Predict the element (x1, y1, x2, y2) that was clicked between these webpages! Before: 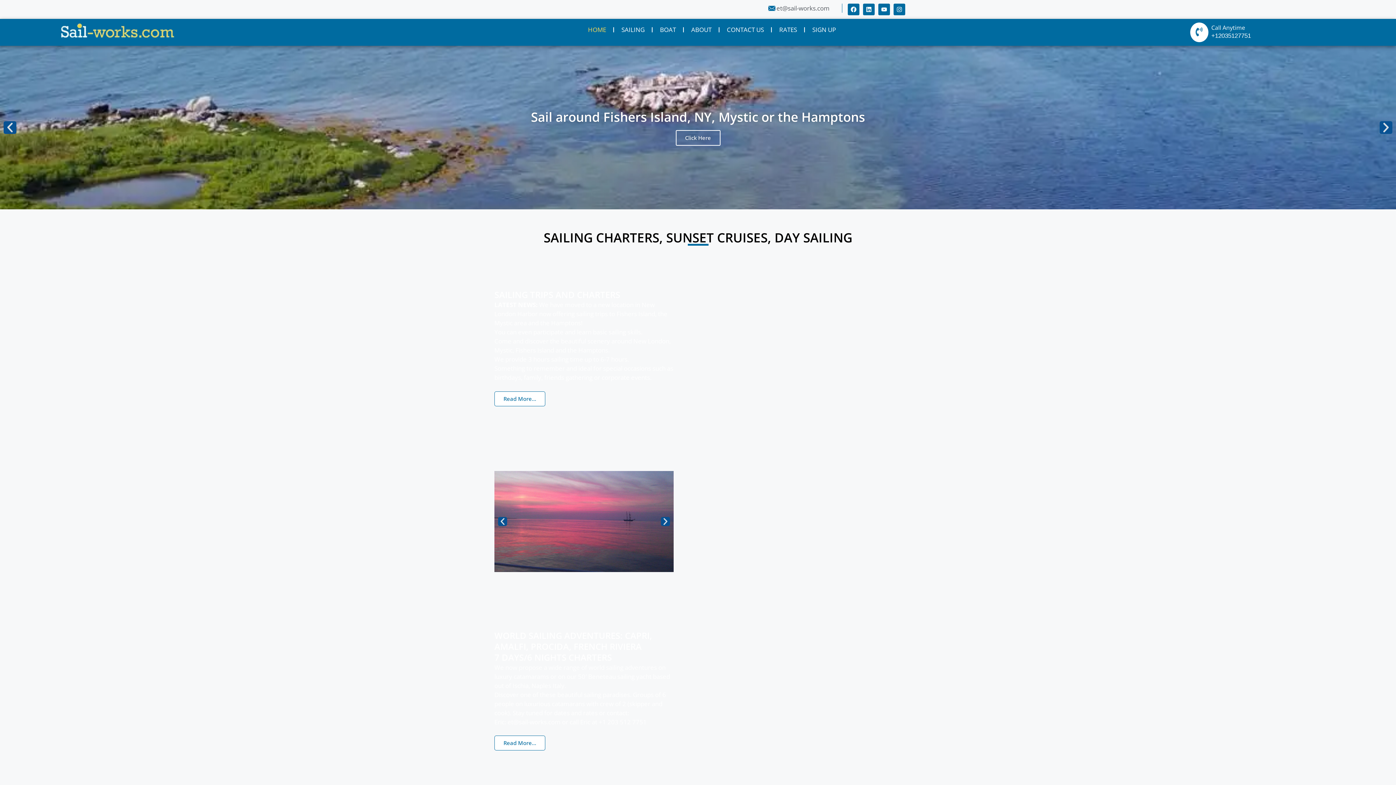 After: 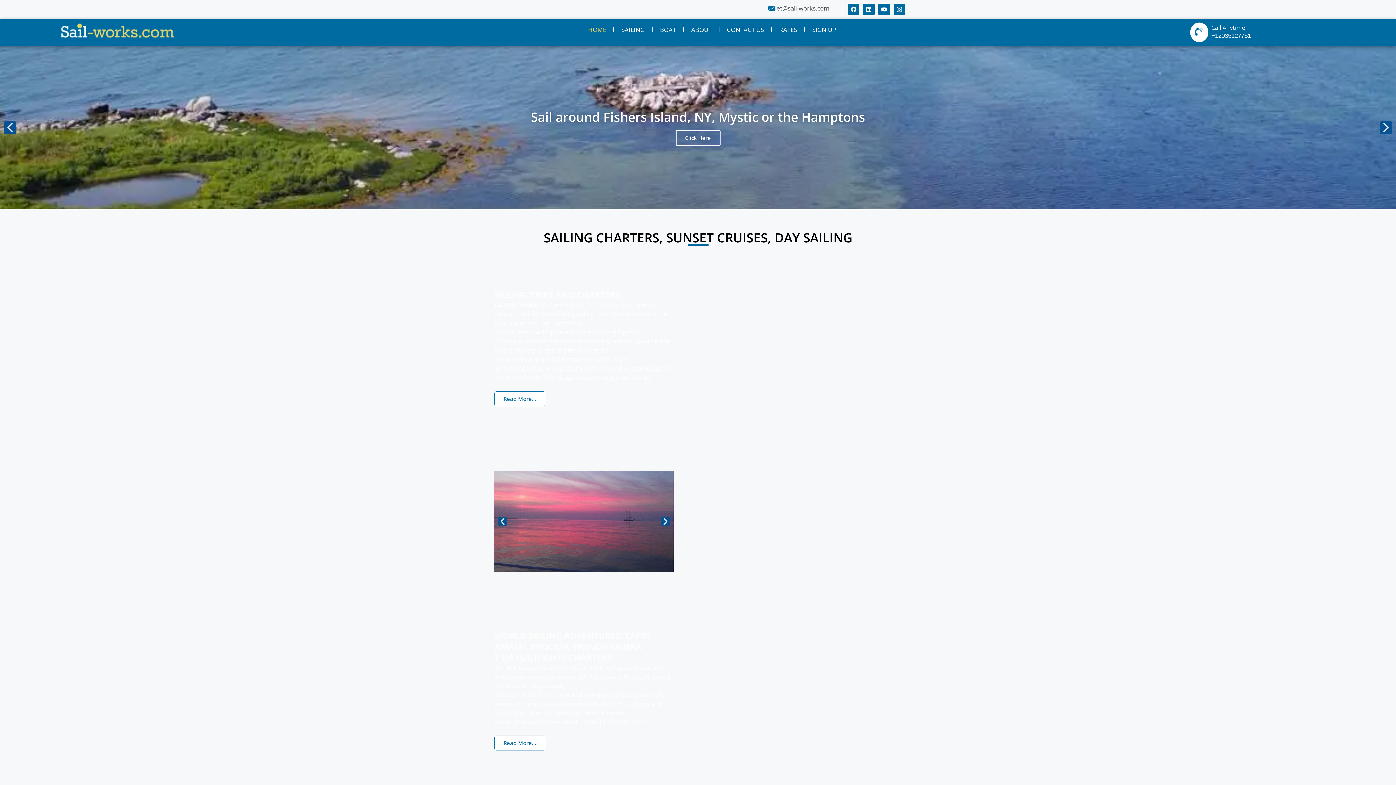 Action: bbox: (580, 22, 613, 37) label: HOME